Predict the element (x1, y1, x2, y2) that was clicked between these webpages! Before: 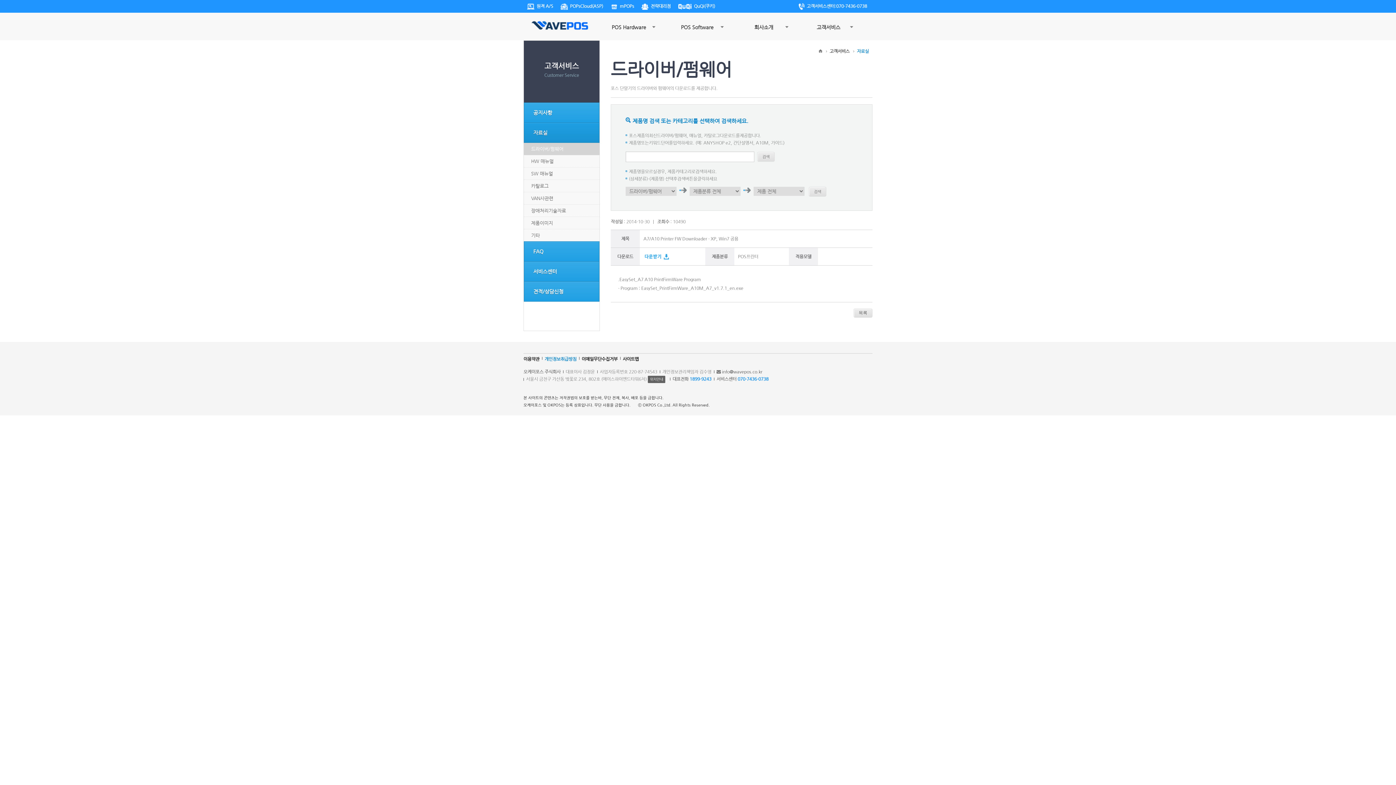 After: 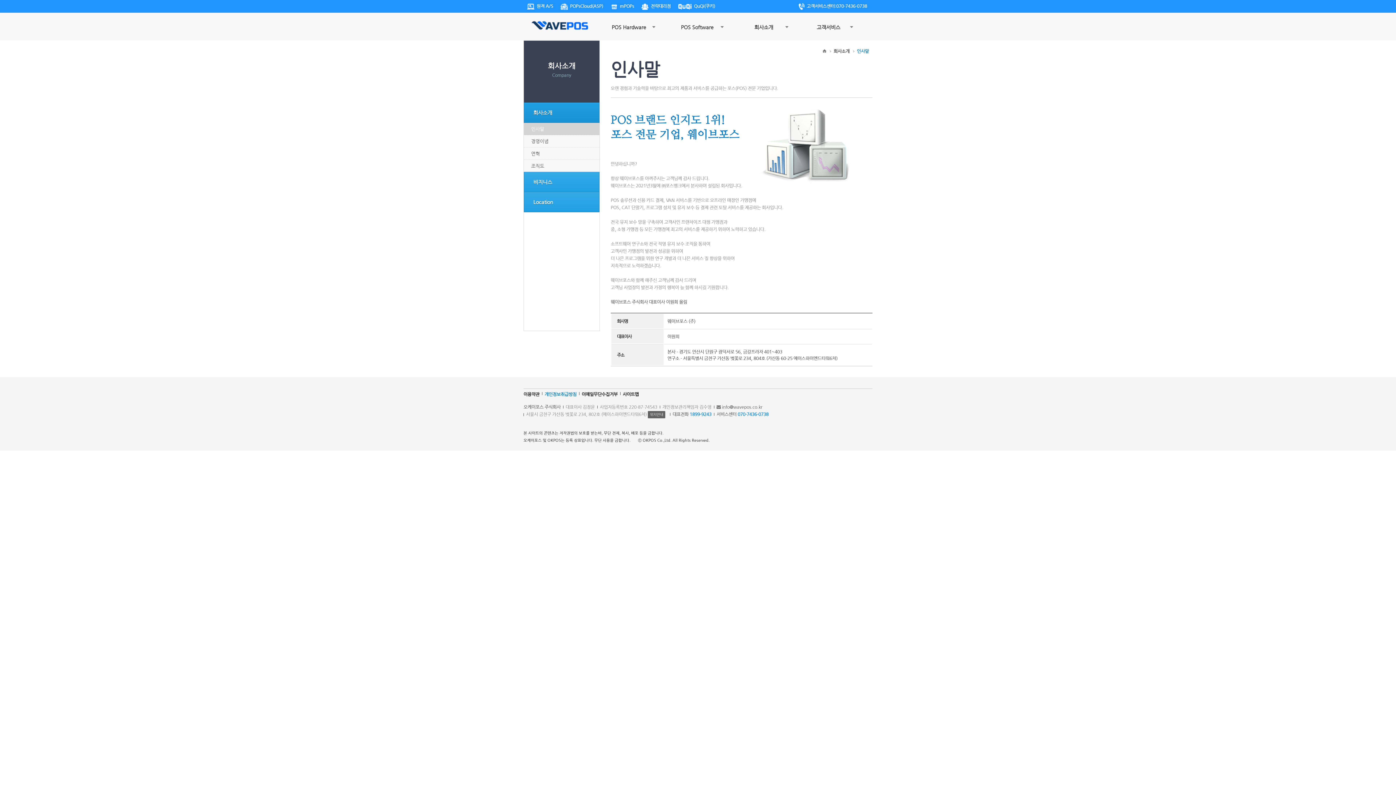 Action: bbox: (744, 22, 788, 33) label: 회사소개